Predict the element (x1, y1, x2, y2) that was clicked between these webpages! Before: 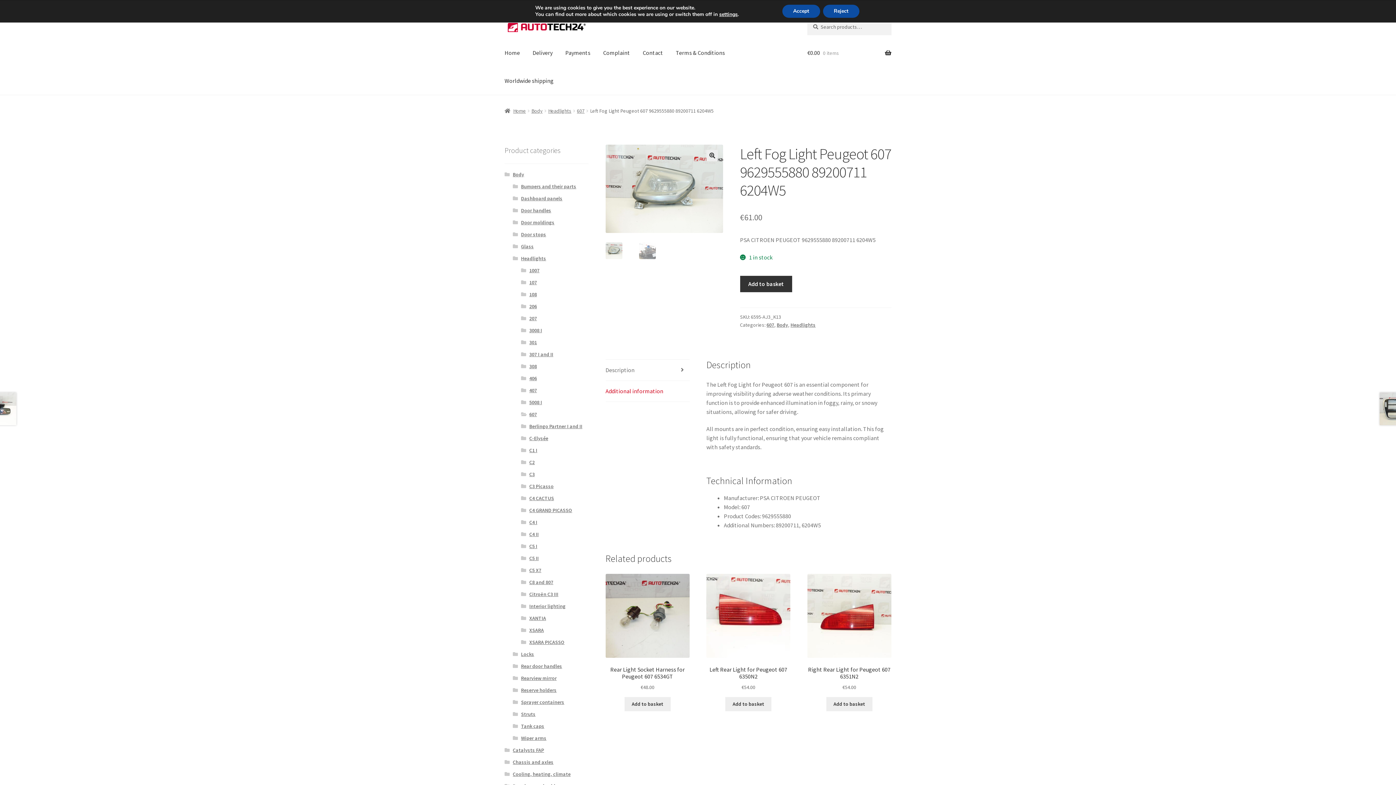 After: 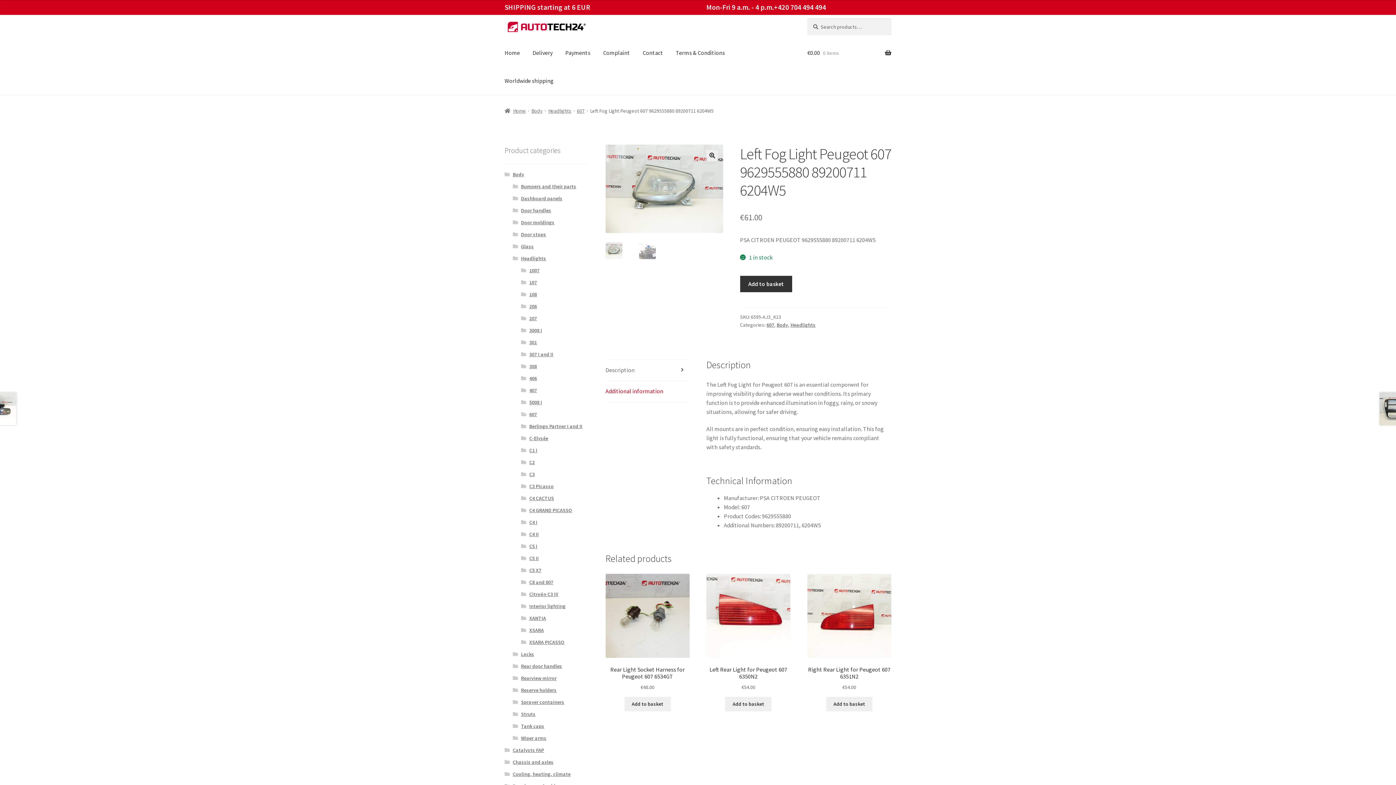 Action: bbox: (823, 4, 859, 17) label: Reject